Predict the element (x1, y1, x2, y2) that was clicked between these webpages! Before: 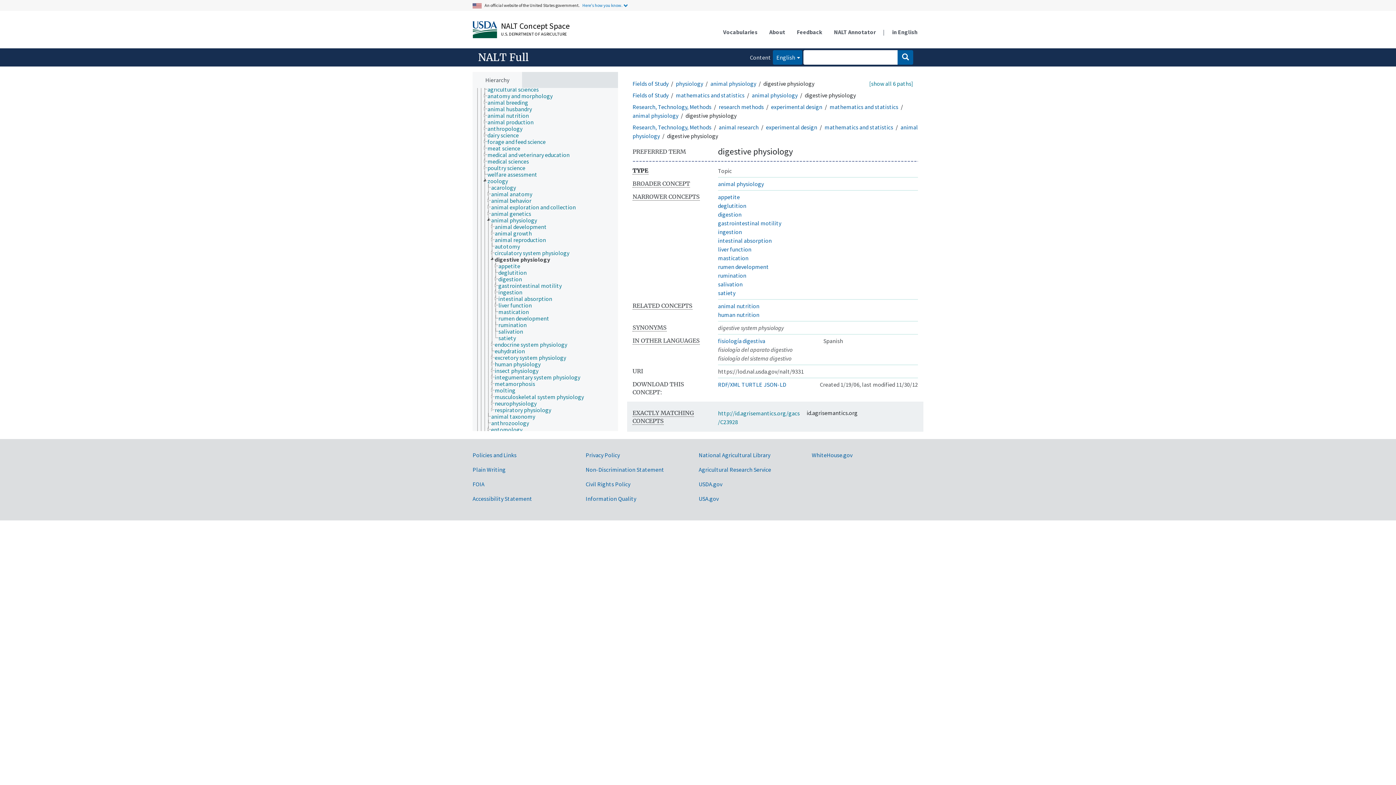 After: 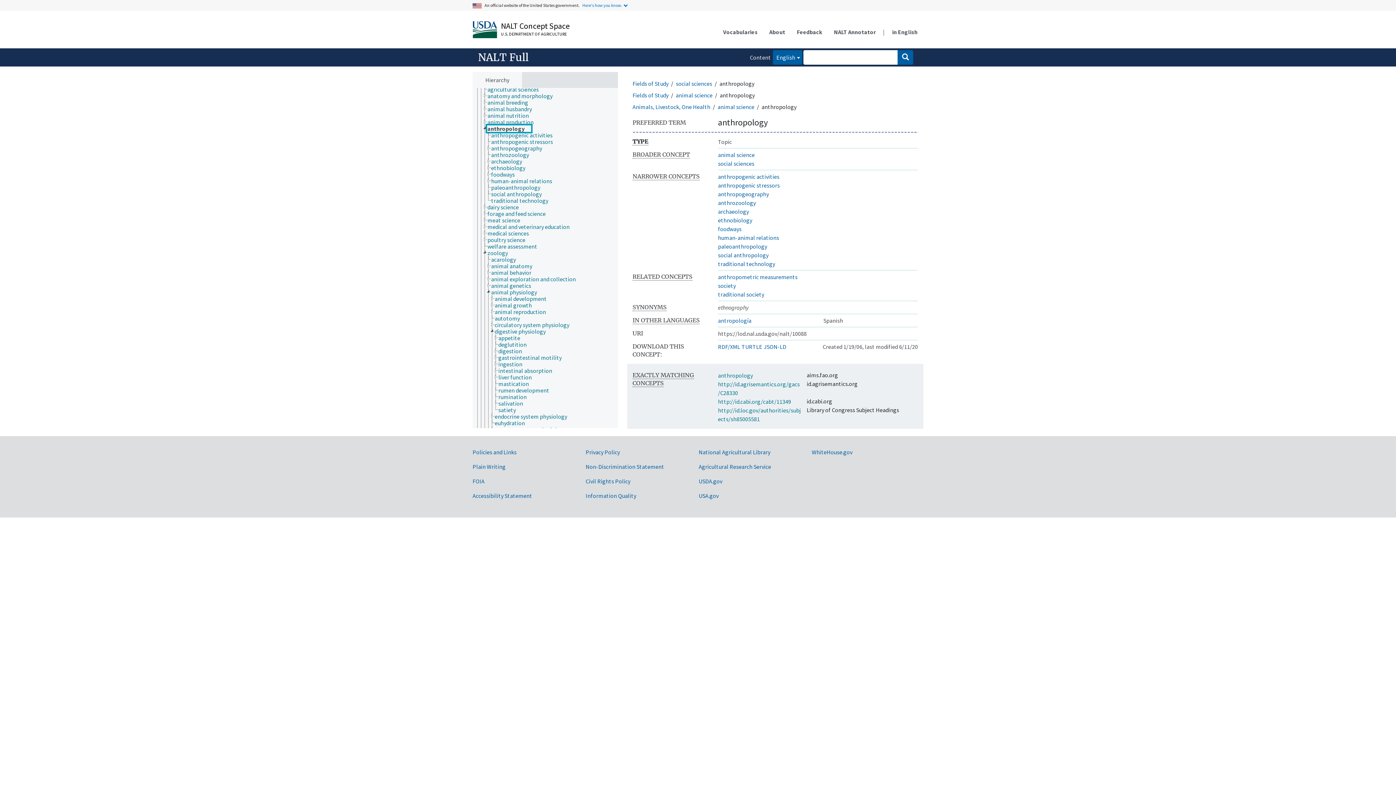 Action: label: anthropology bbox: (487, 125, 529, 131)